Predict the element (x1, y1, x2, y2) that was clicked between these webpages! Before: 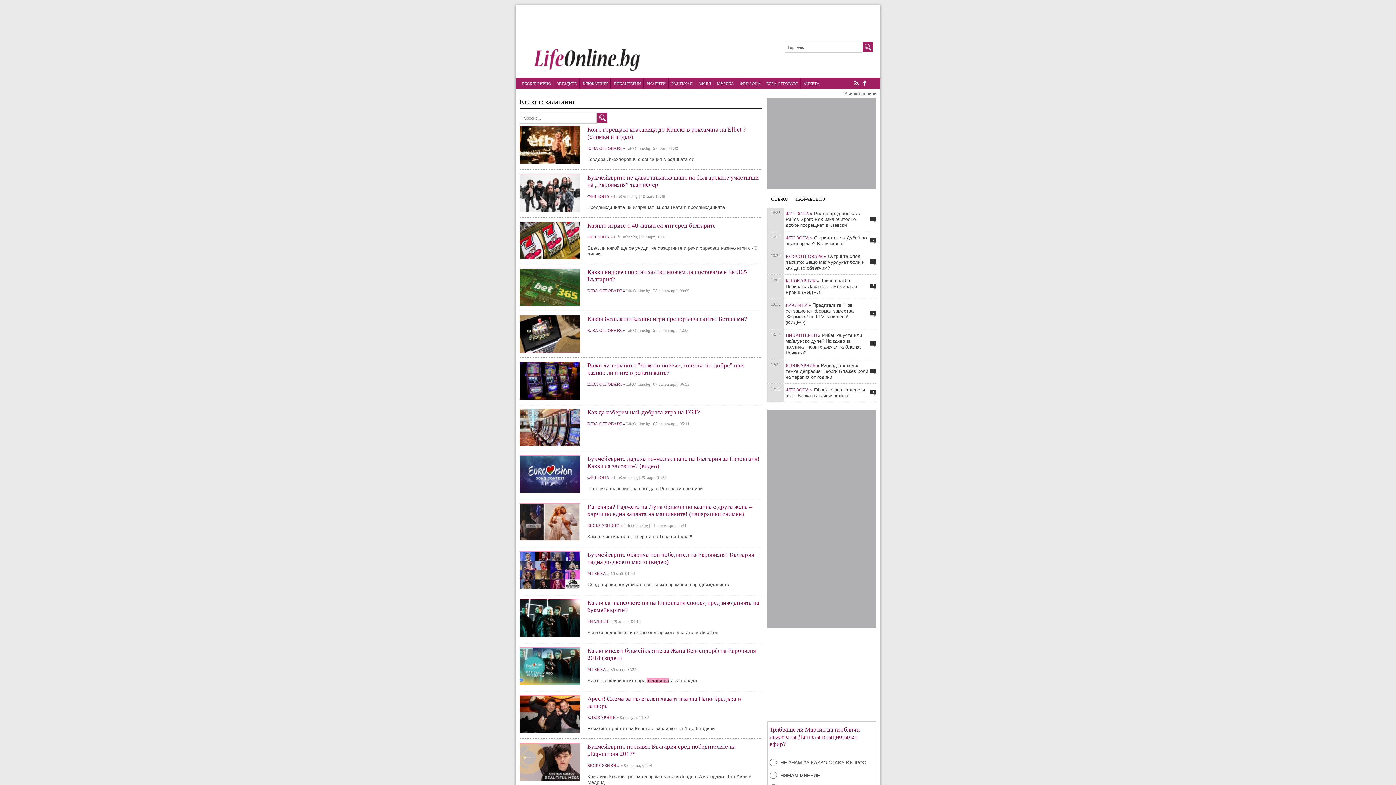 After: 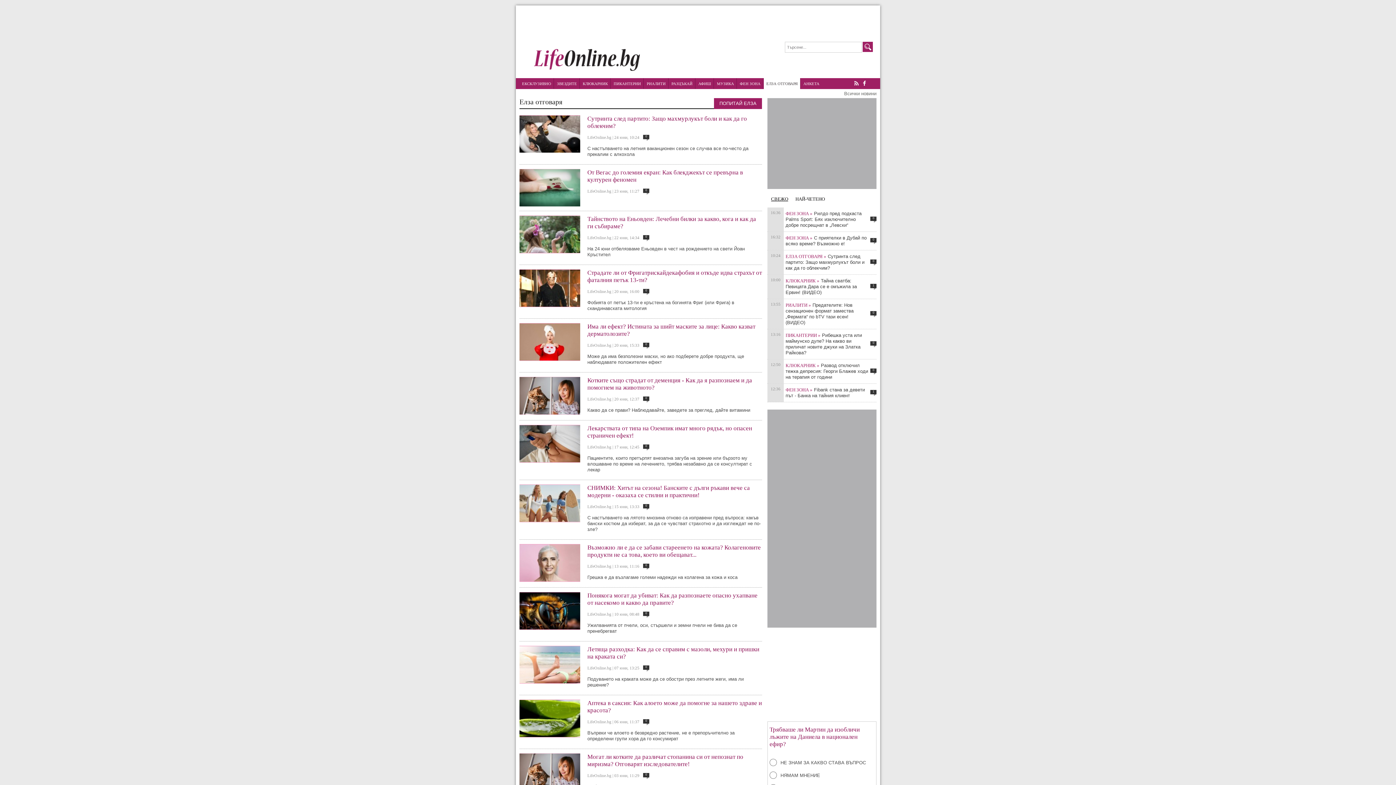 Action: label: ЕЛЗА ОТГОВАРЯ » bbox: (587, 146, 625, 150)